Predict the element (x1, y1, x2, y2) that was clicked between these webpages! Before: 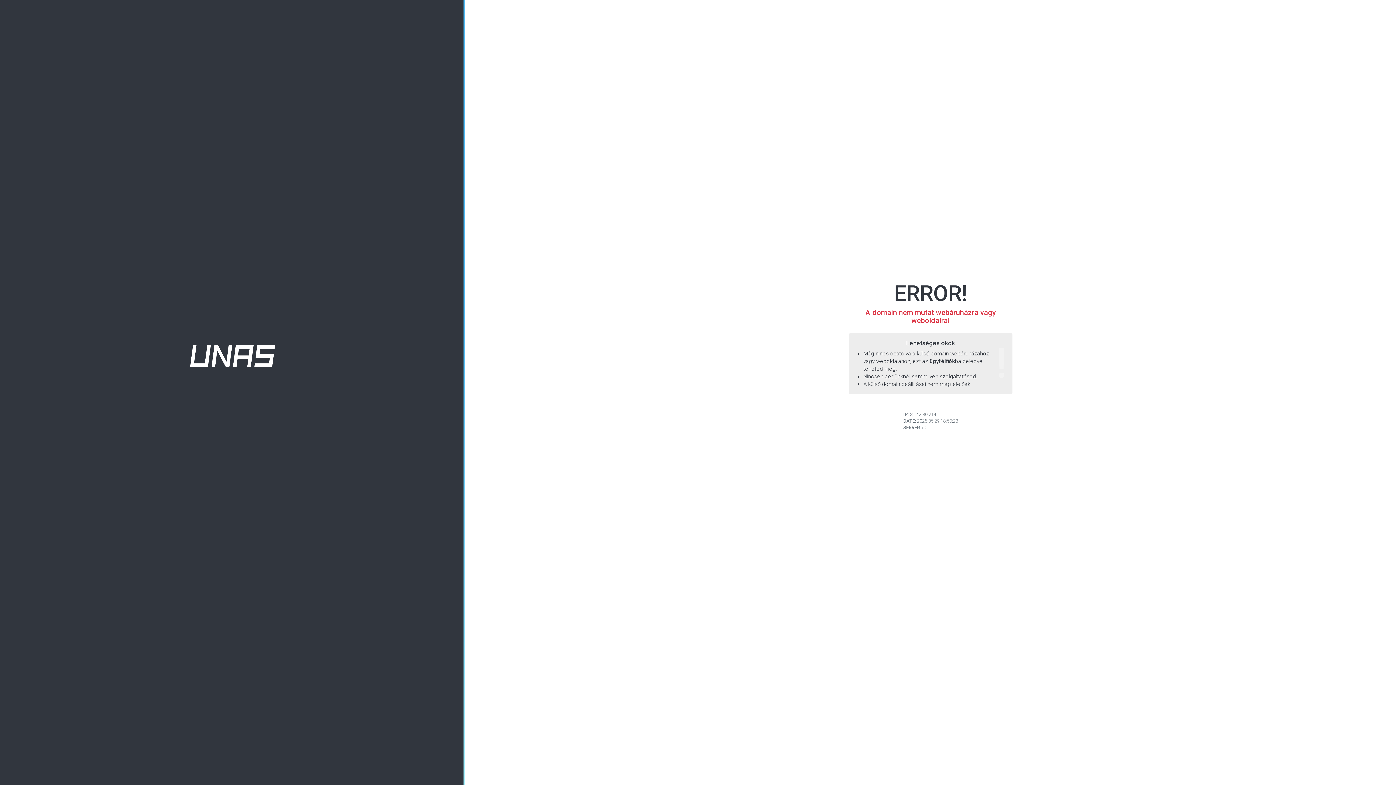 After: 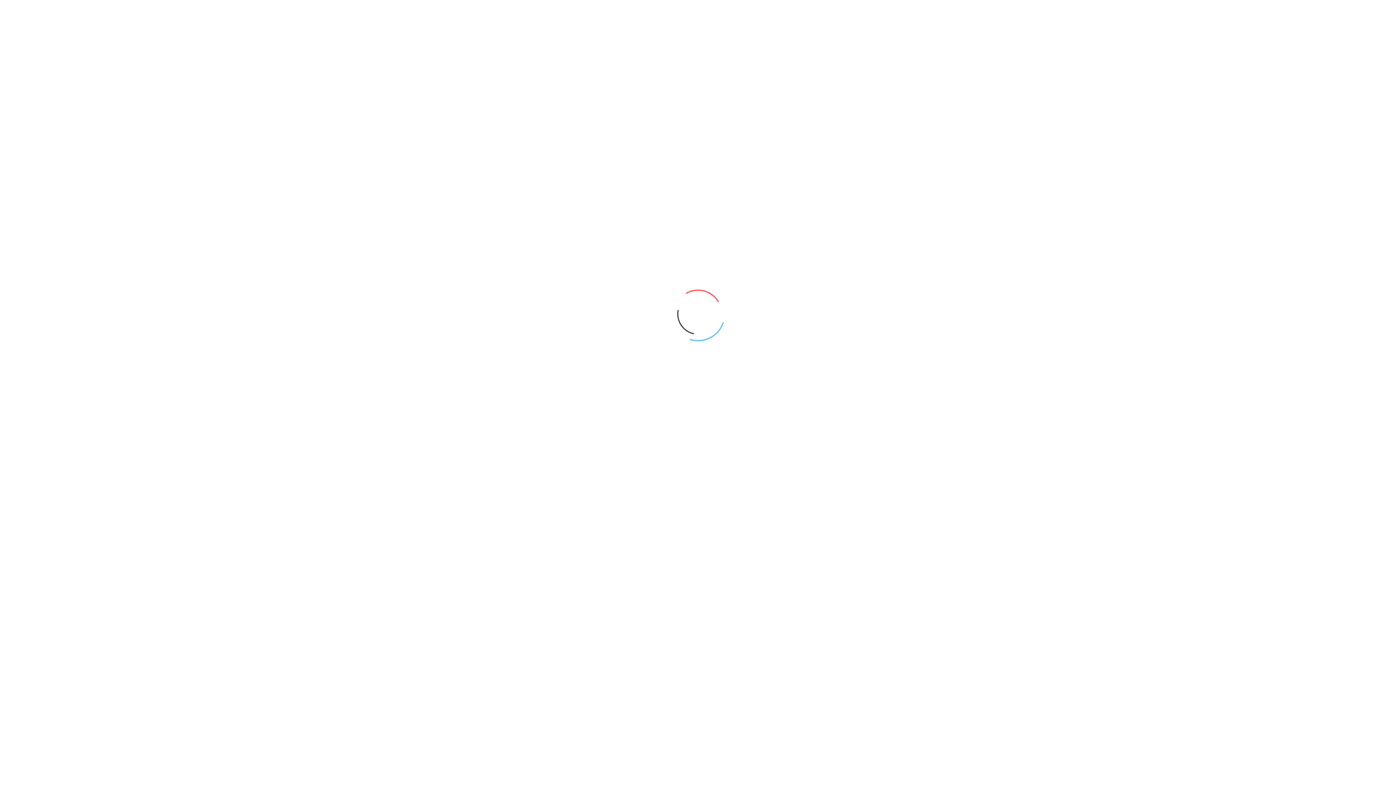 Action: label: ügyfélfiók bbox: (929, 358, 955, 364)